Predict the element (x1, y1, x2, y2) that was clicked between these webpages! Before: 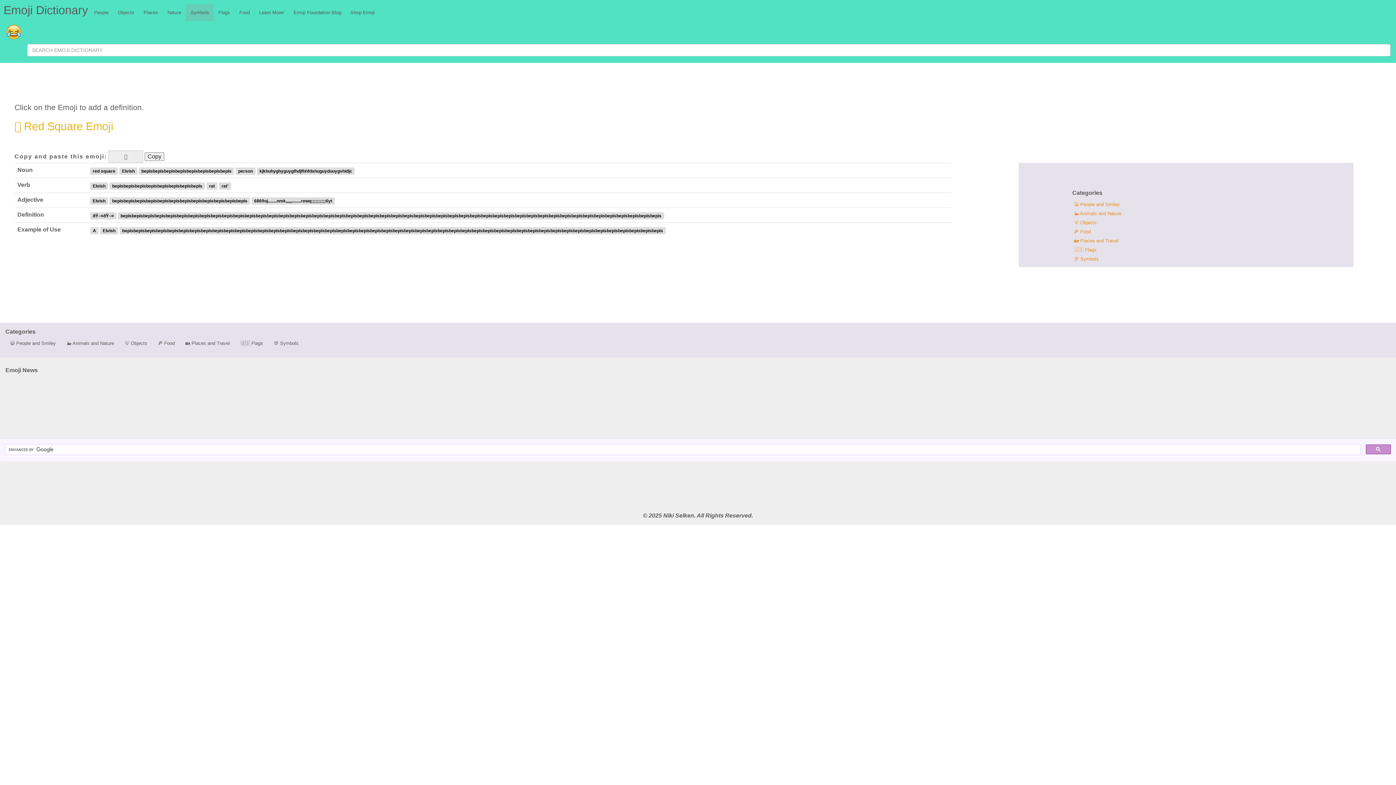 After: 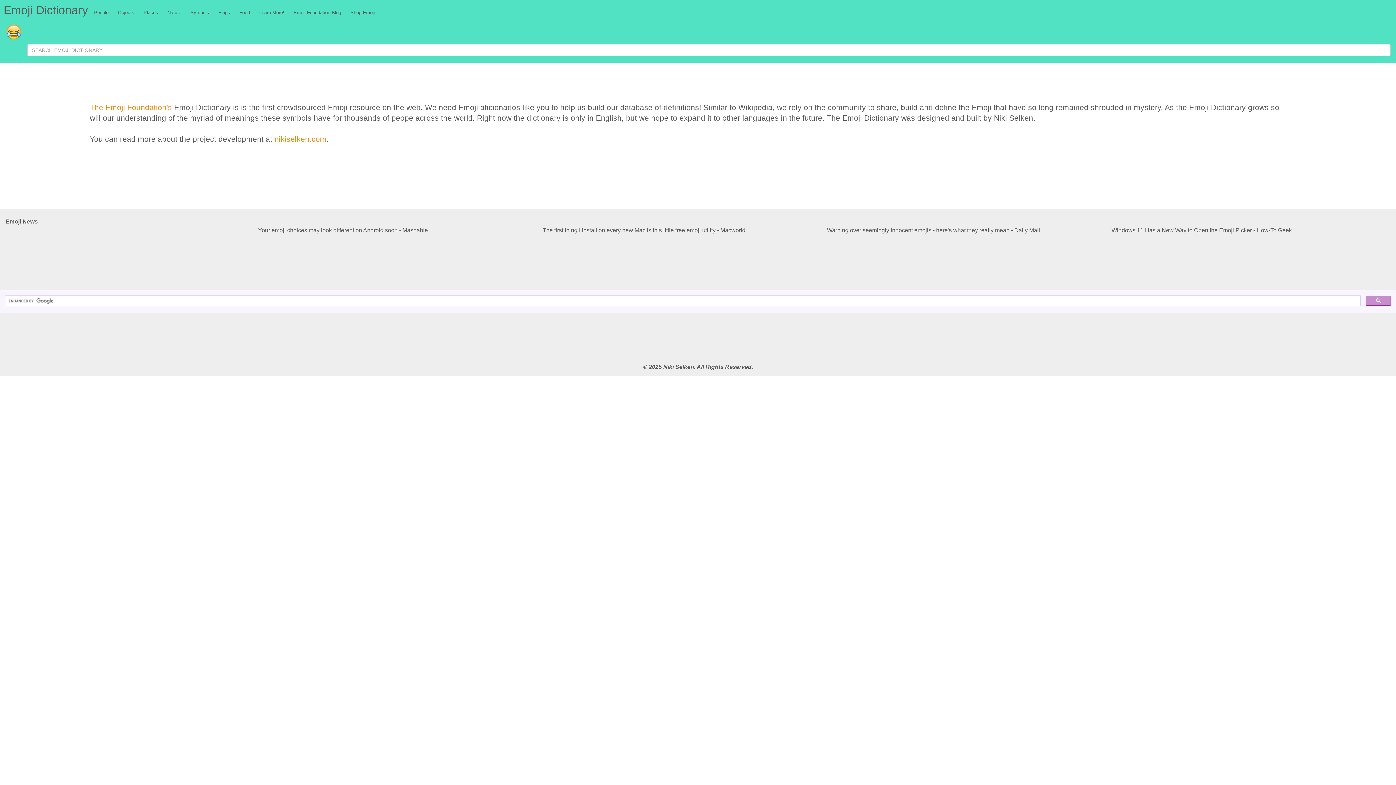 Action: label: Learn More! bbox: (254, 4, 289, 21)